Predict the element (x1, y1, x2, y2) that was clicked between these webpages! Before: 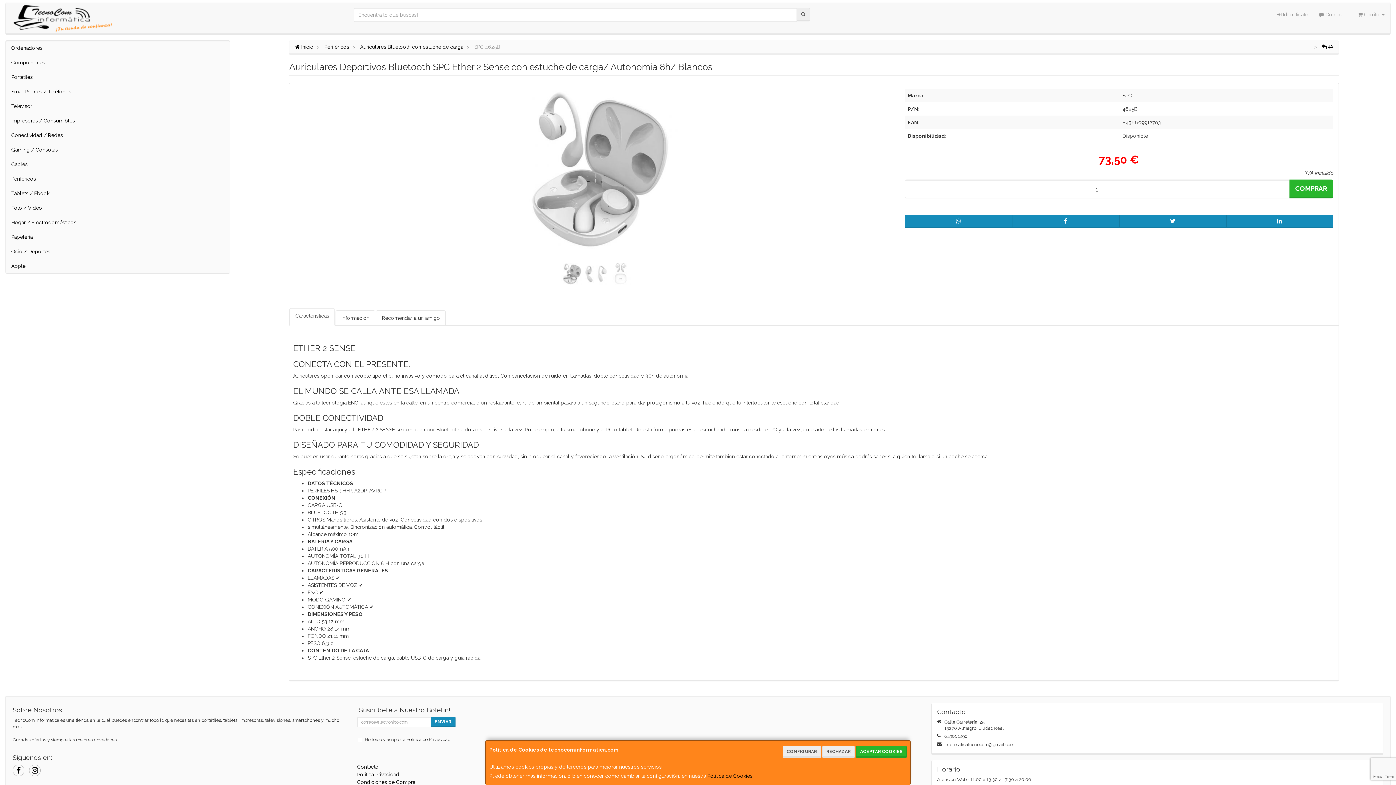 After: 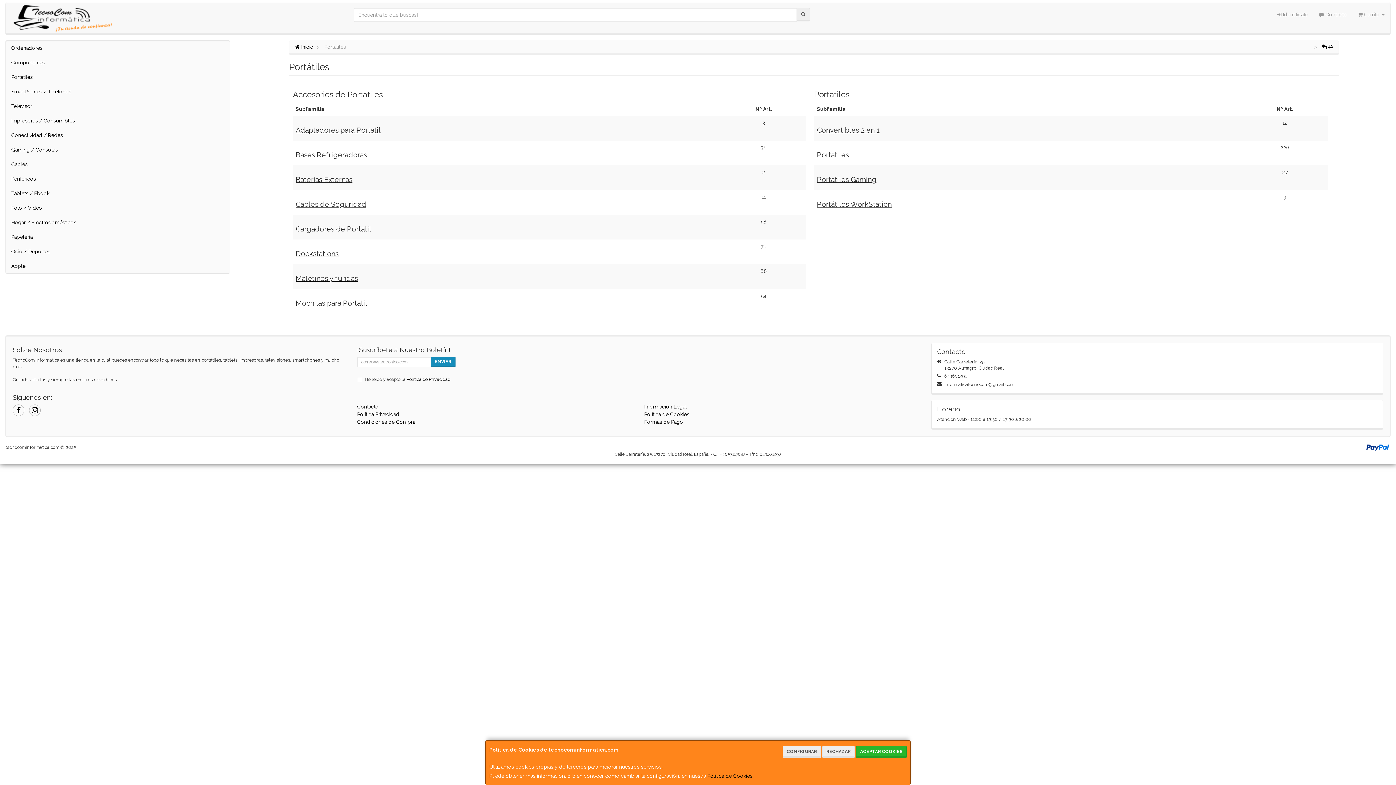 Action: bbox: (5, 69, 229, 84) label: Portátiles